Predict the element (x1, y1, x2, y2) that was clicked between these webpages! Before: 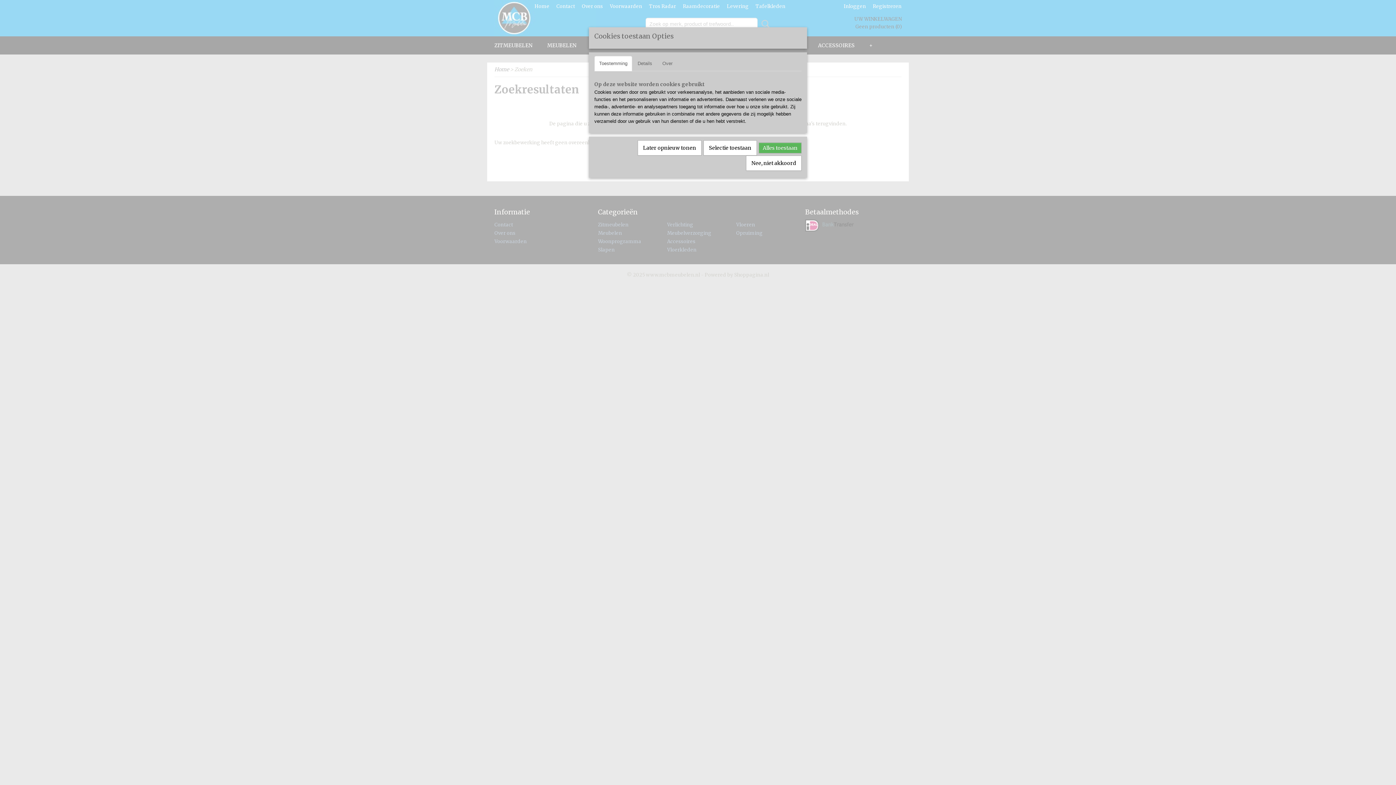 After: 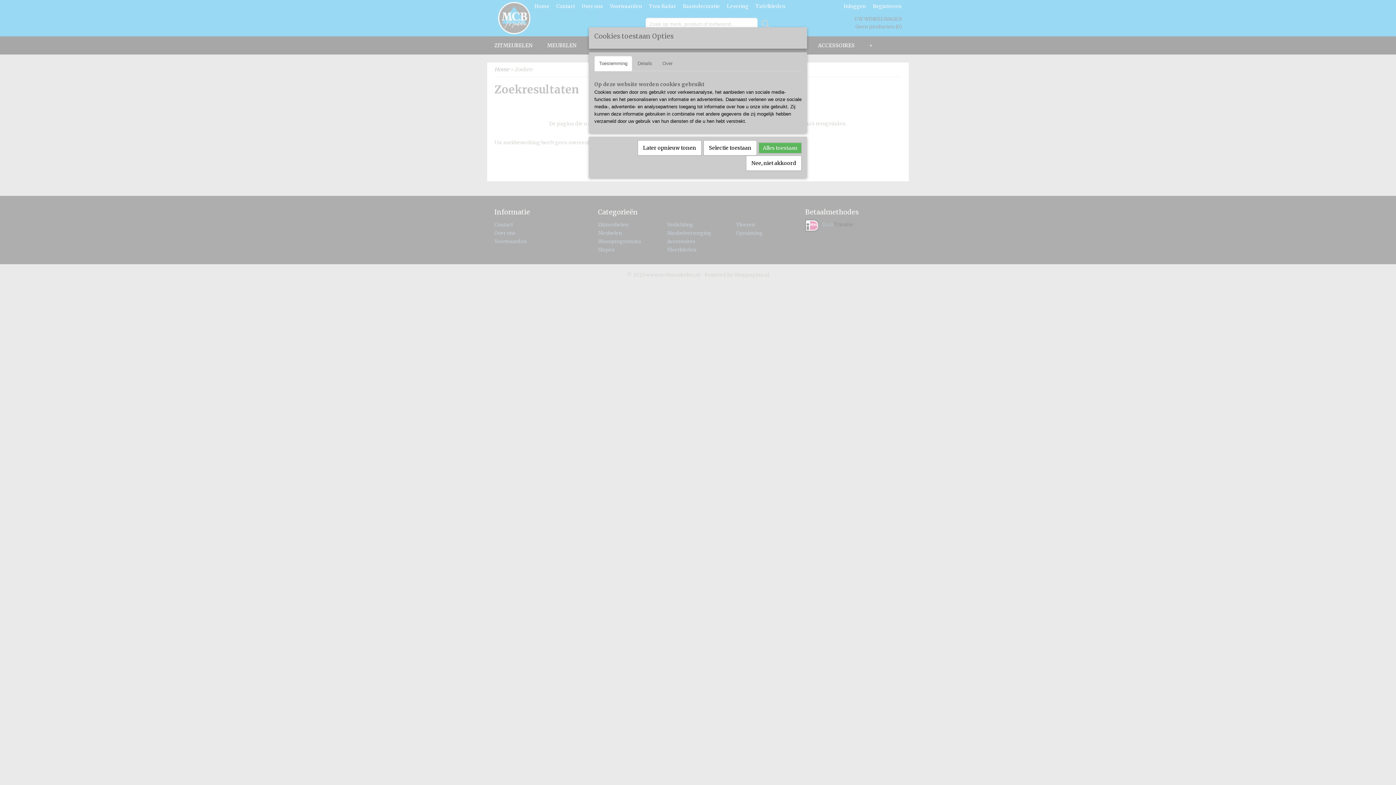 Action: bbox: (594, 56, 632, 71) label: Toestemming